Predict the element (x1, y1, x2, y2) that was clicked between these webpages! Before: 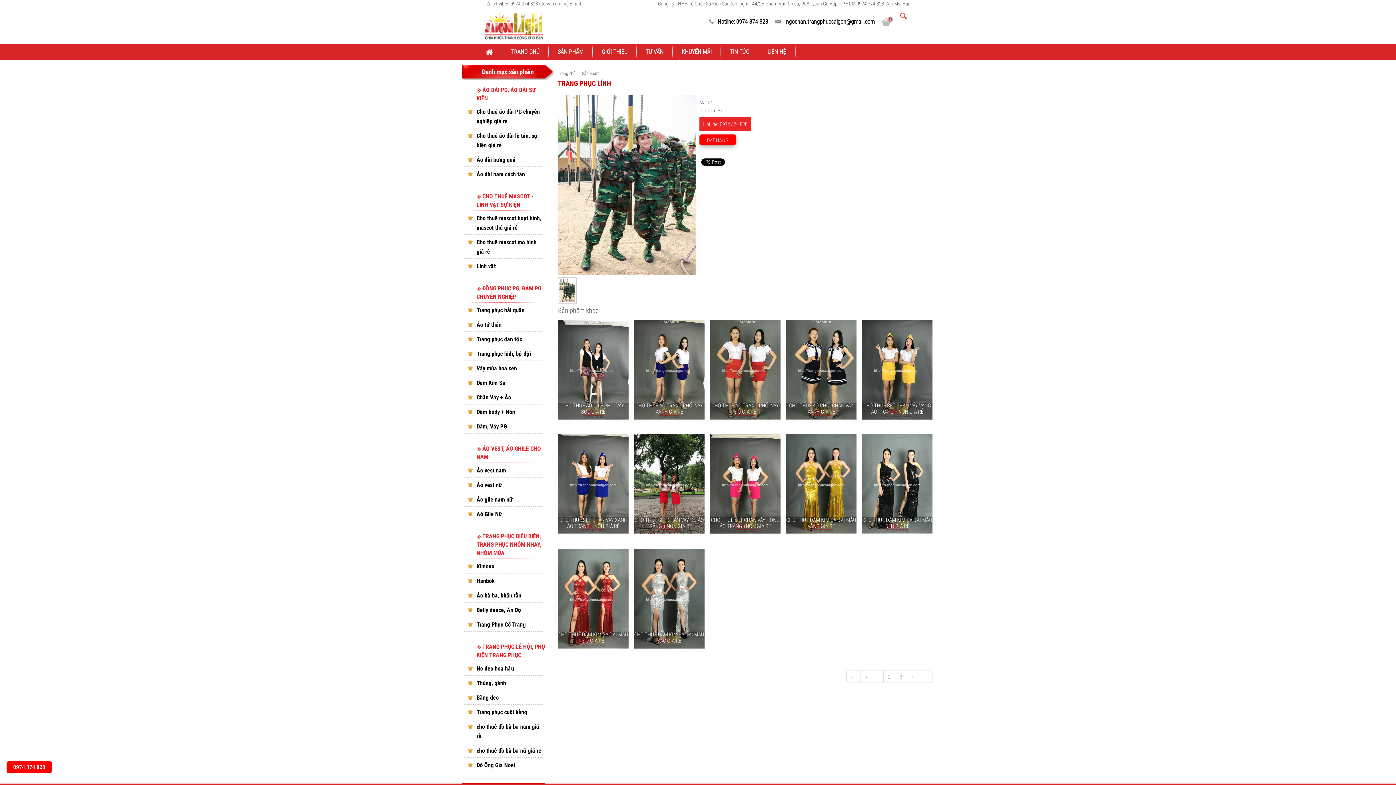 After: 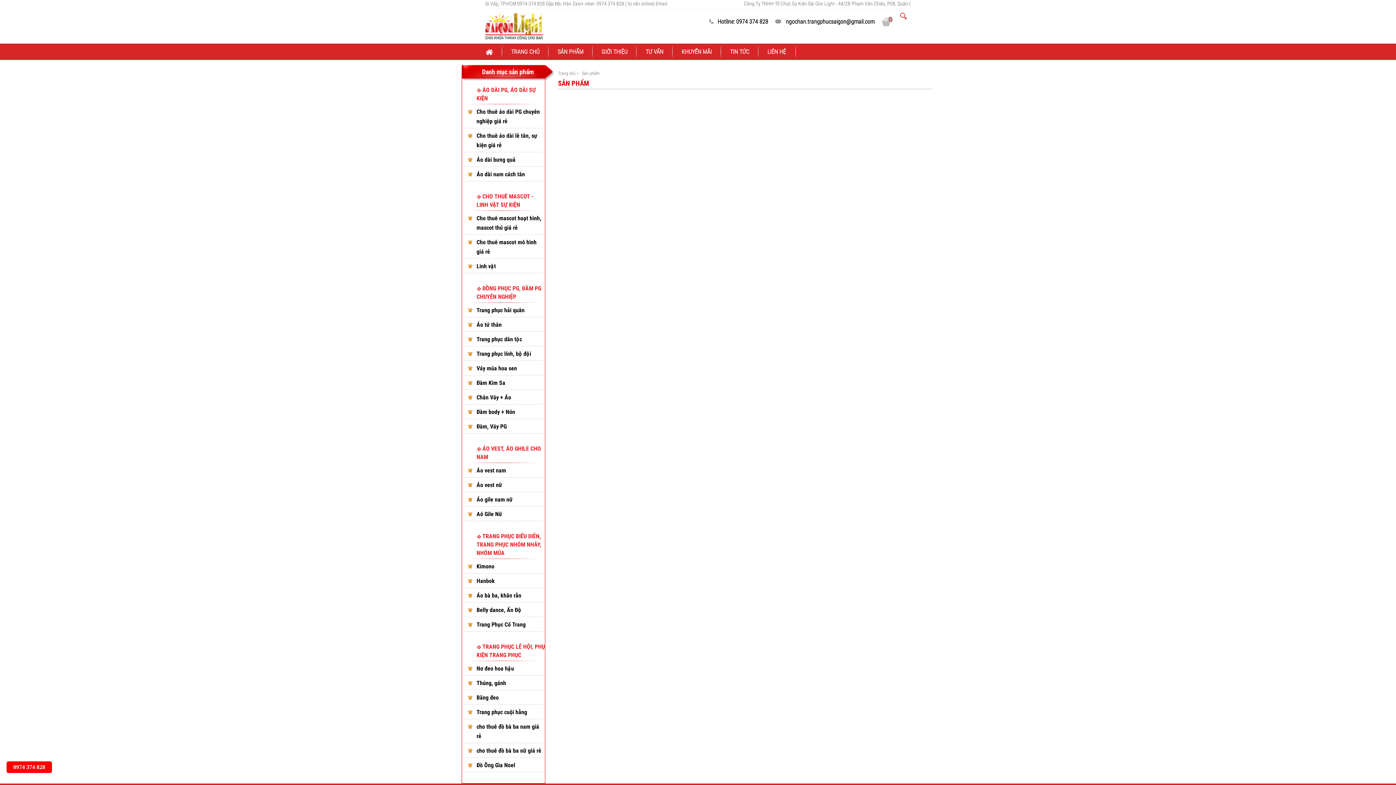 Action: bbox: (476, 156, 515, 163) label: Áo dài bưng quả